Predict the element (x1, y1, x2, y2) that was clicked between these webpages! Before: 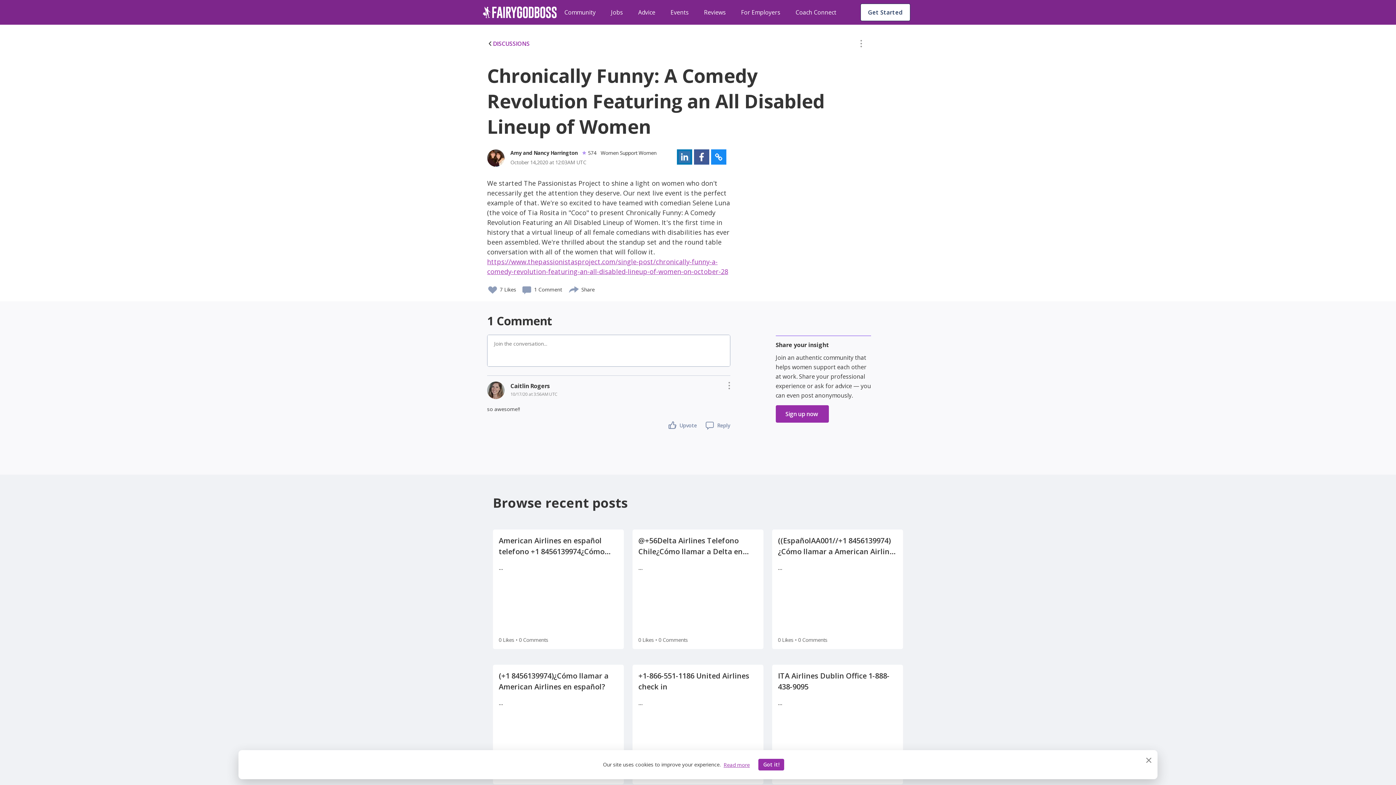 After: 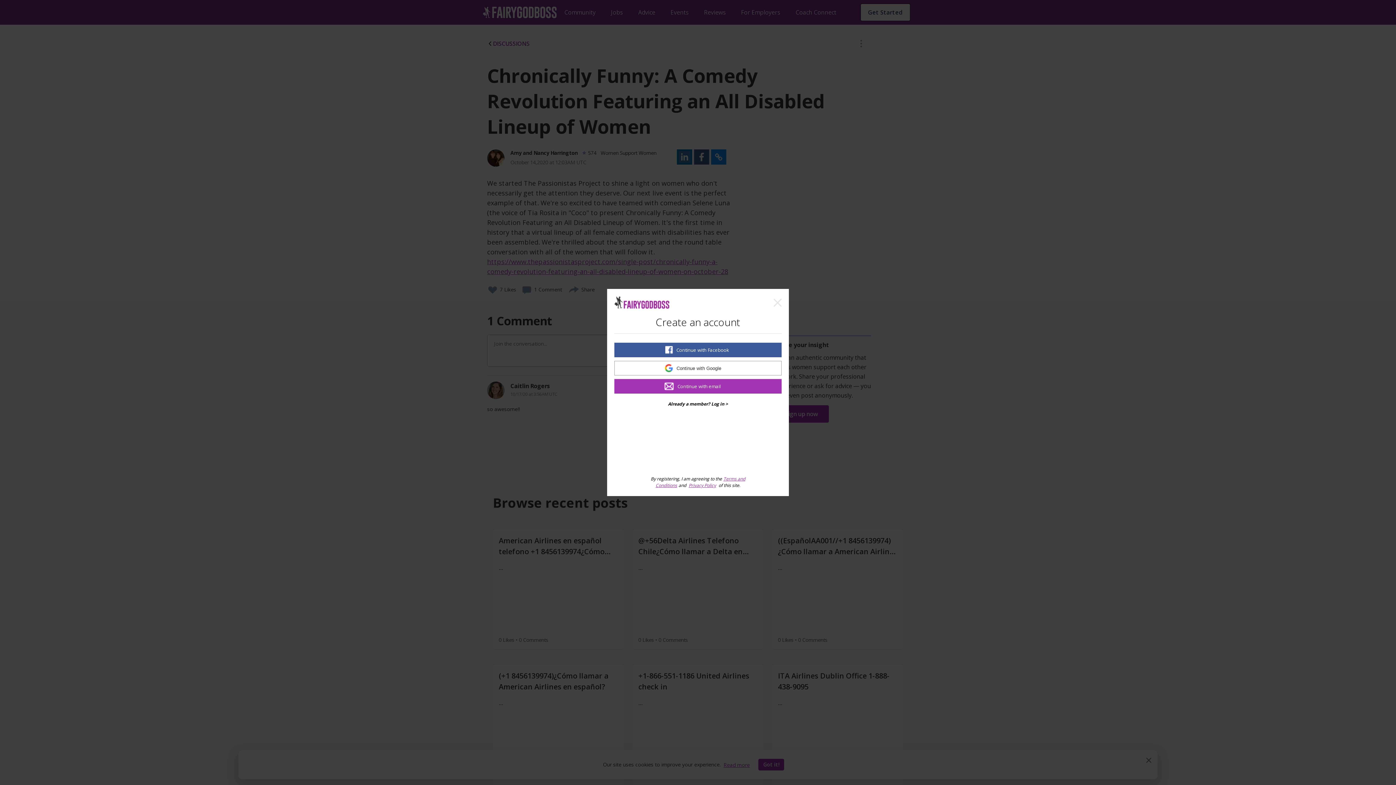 Action: label: 7 Likes bbox: (487, 280, 516, 295)